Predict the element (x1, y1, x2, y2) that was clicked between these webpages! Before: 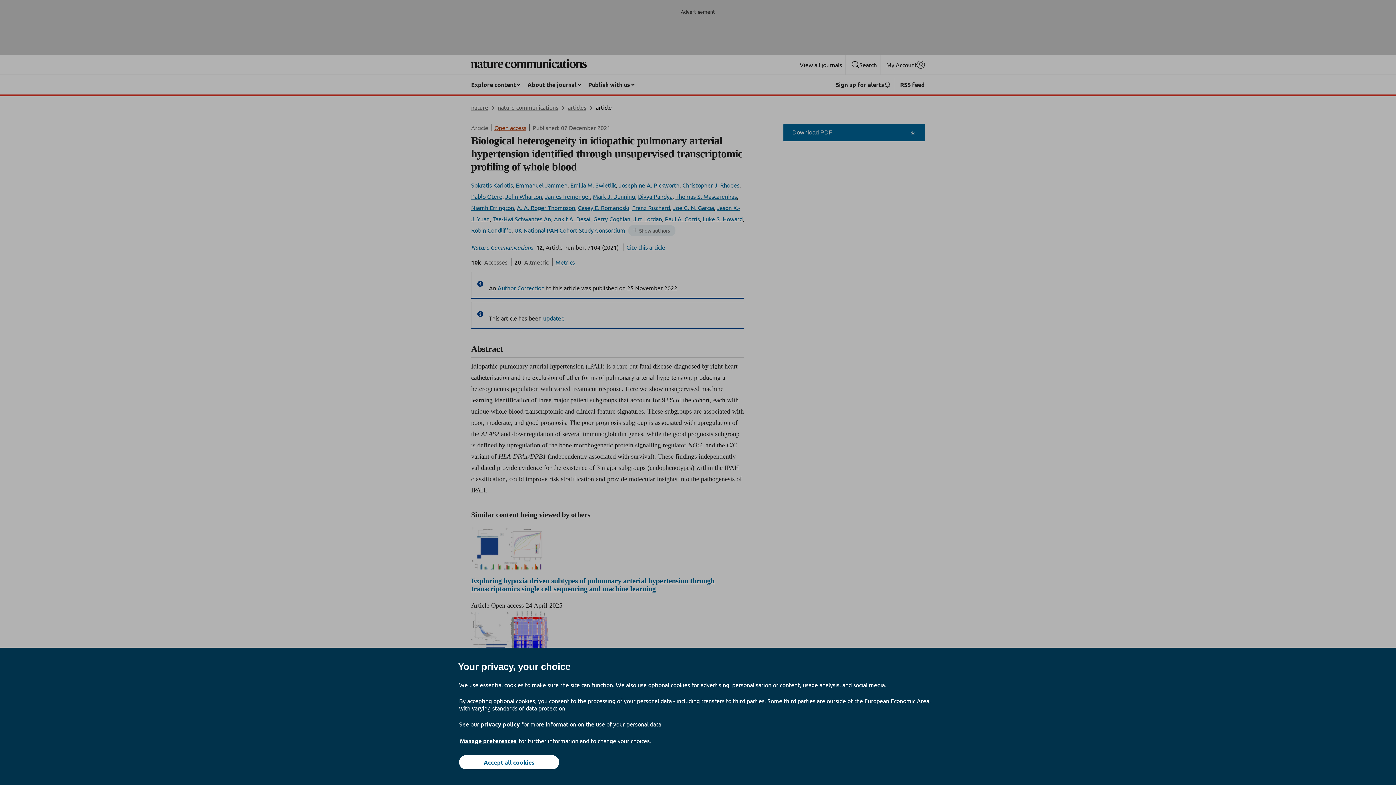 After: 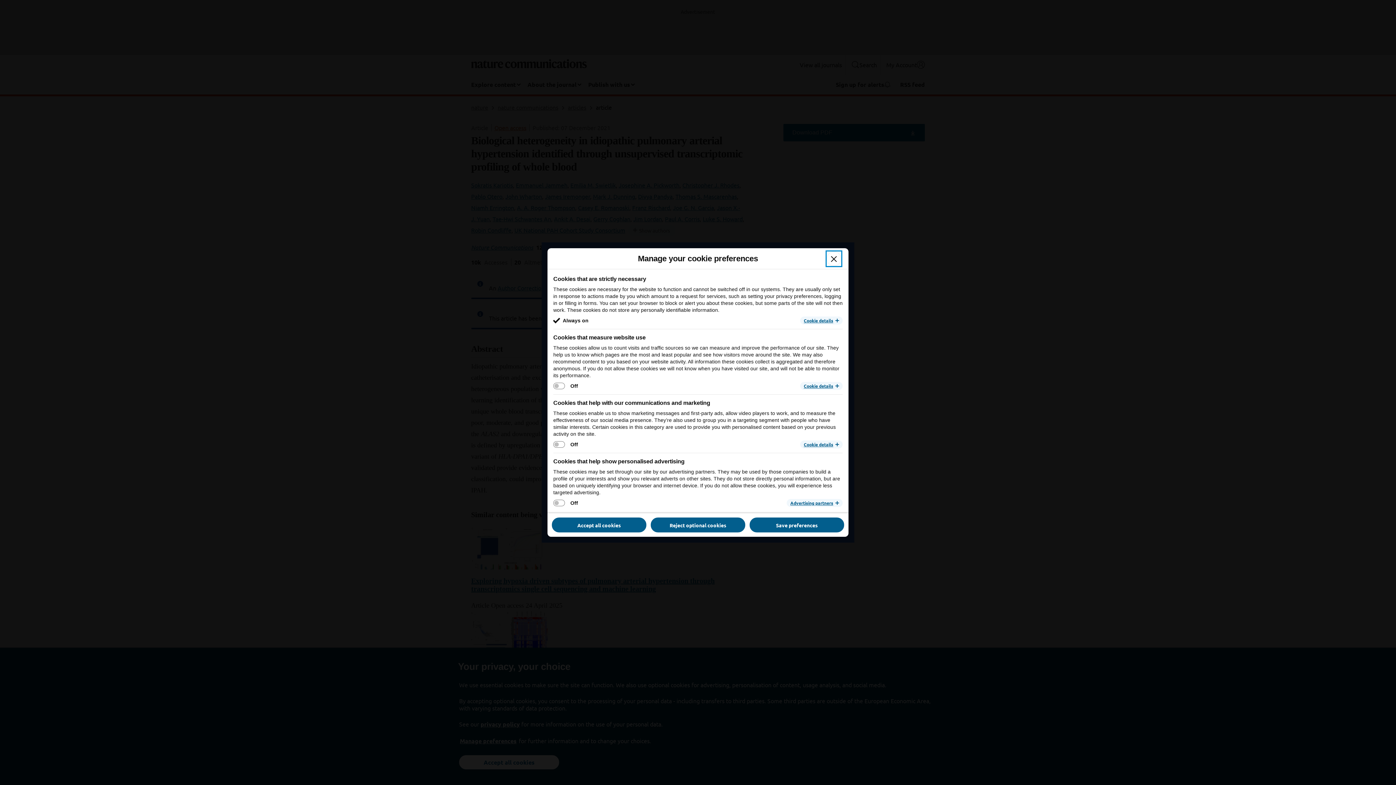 Action: bbox: (459, 737, 517, 745) label: Manage preferences